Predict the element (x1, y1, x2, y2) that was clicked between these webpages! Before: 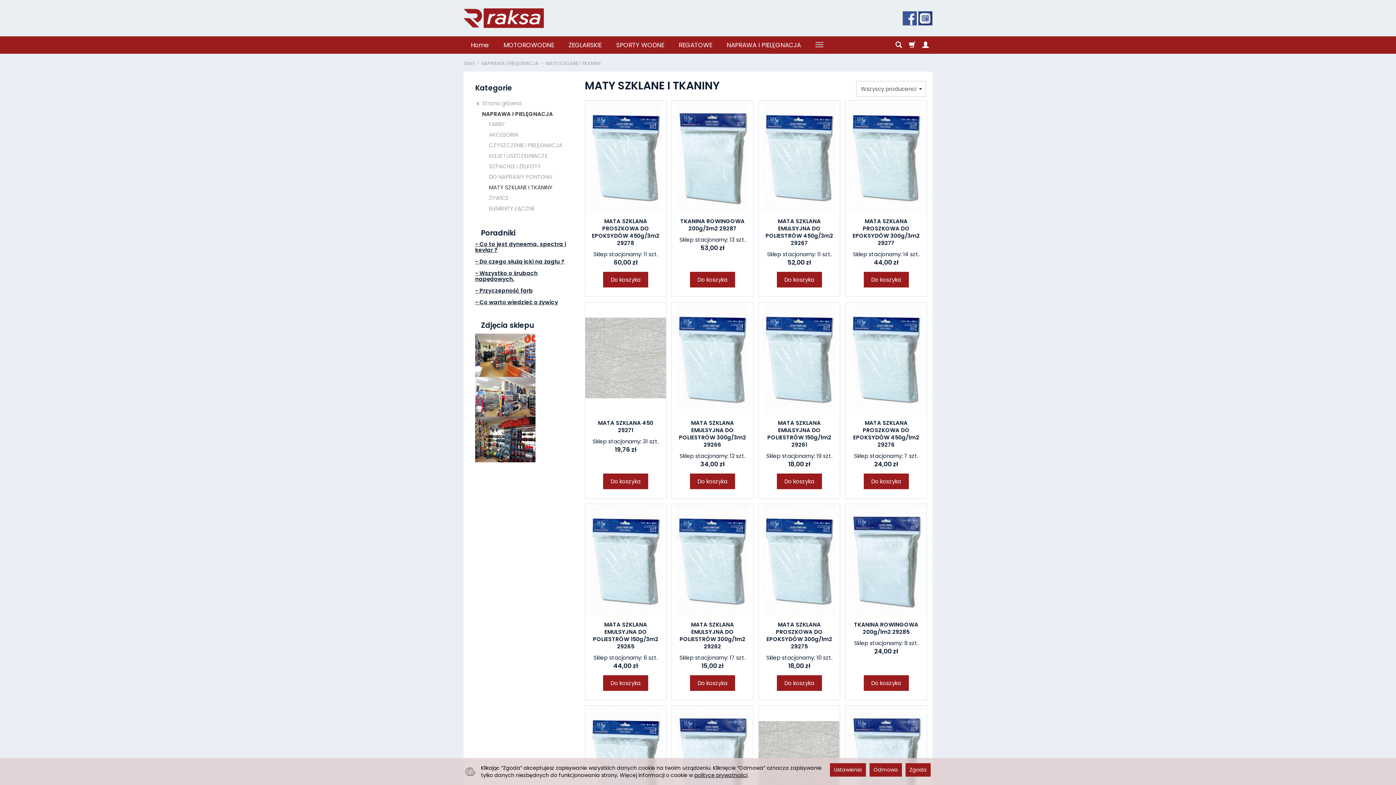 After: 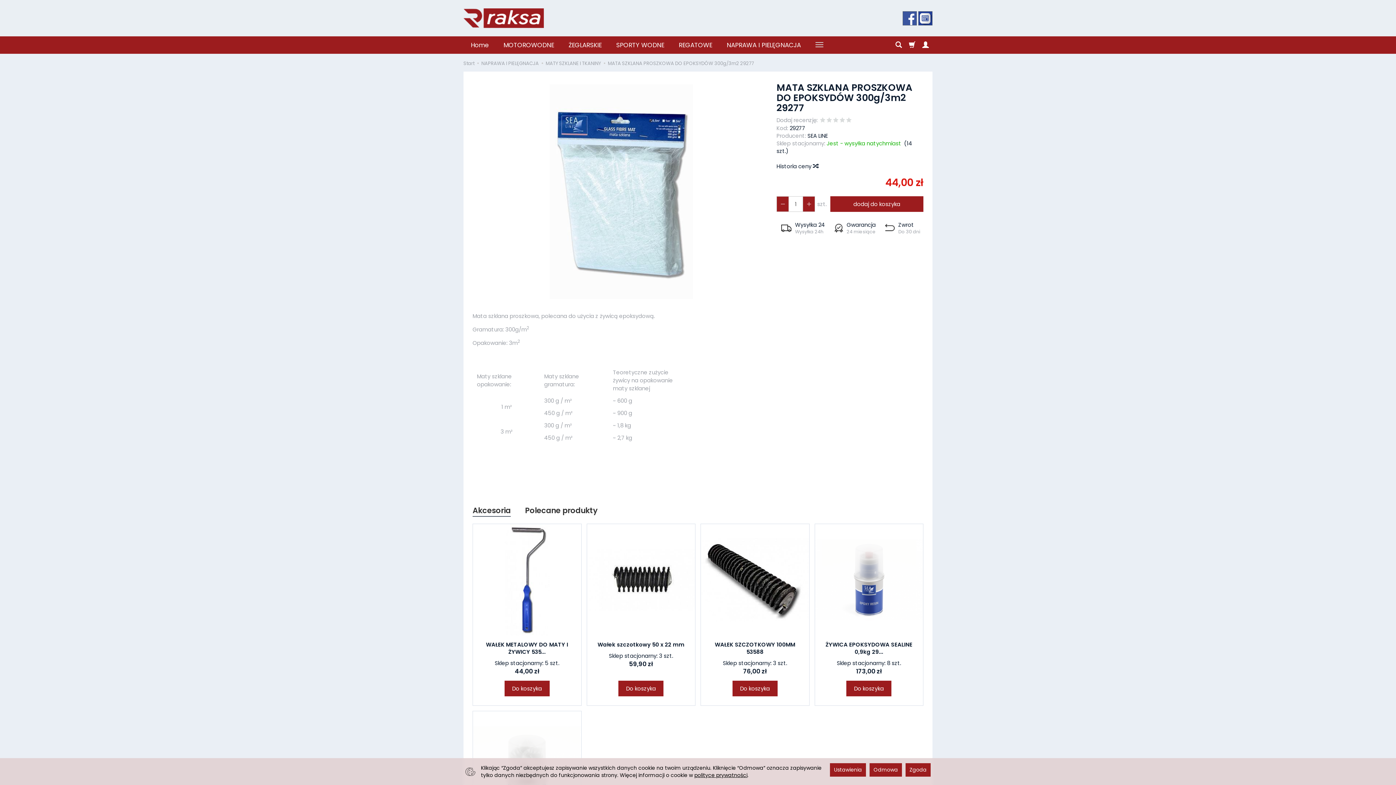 Action: bbox: (852, 217, 920, 246) label: MATA SZKLANA PROSZKOWA DO EPOKSYDÓW 300g/3m2 29277